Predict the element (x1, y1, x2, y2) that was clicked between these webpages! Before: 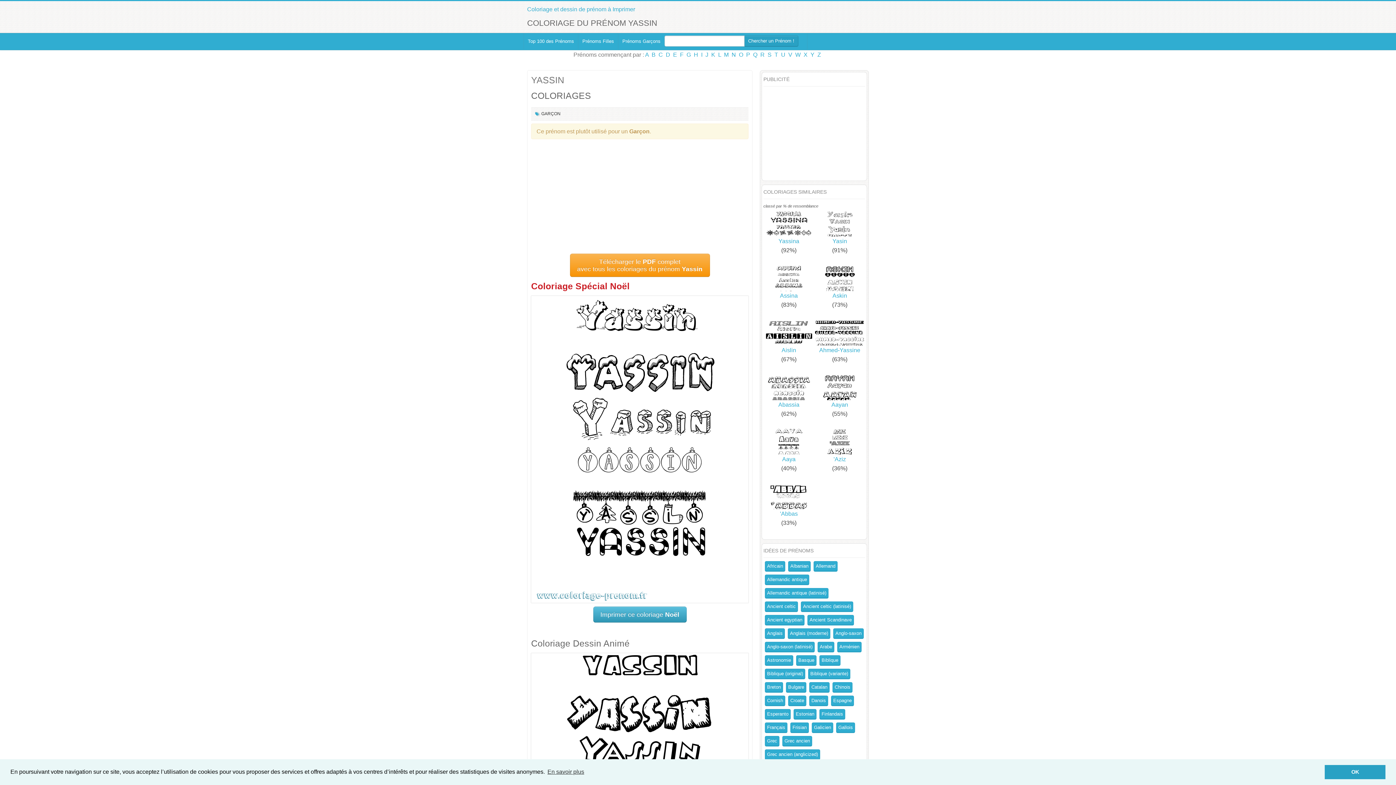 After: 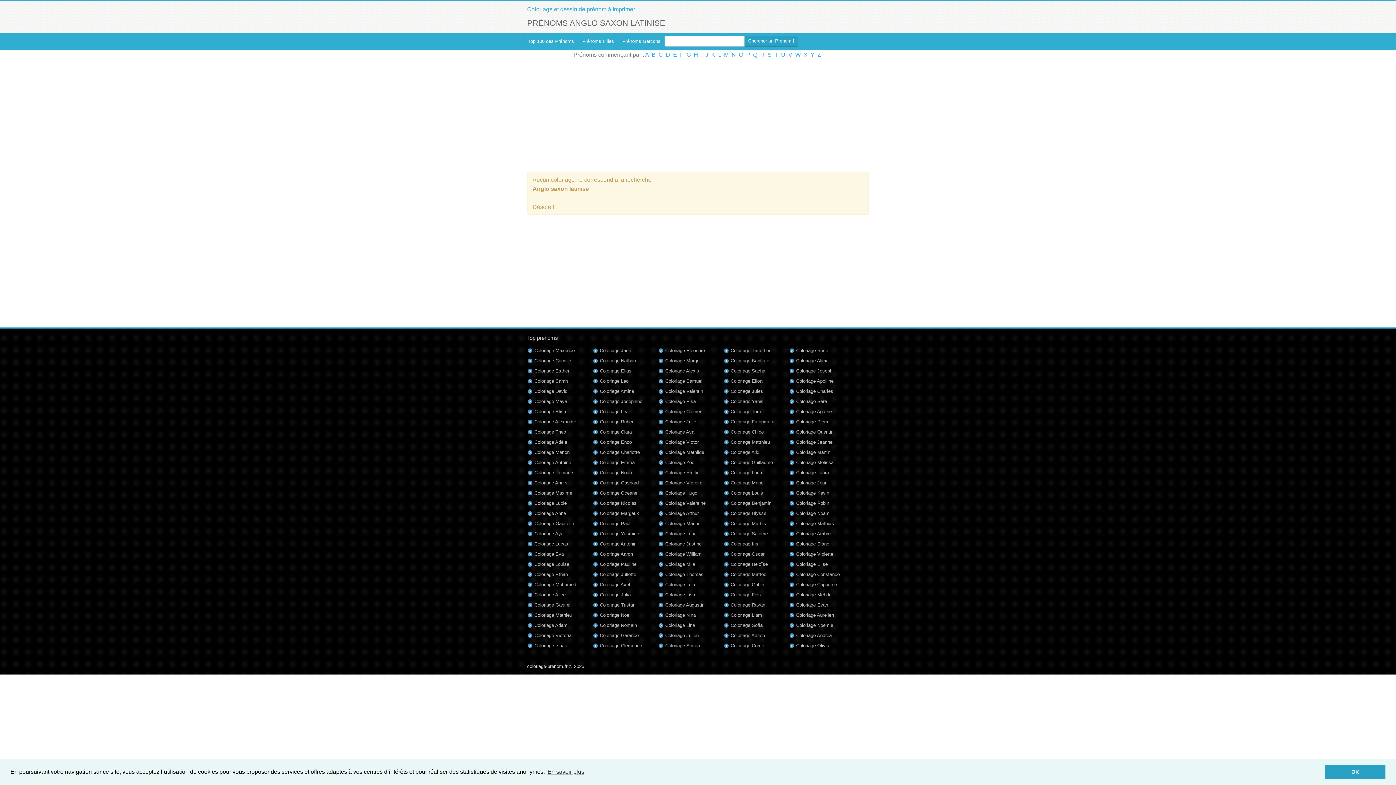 Action: bbox: (765, 642, 814, 652) label: Anglo-saxon (latinisé)